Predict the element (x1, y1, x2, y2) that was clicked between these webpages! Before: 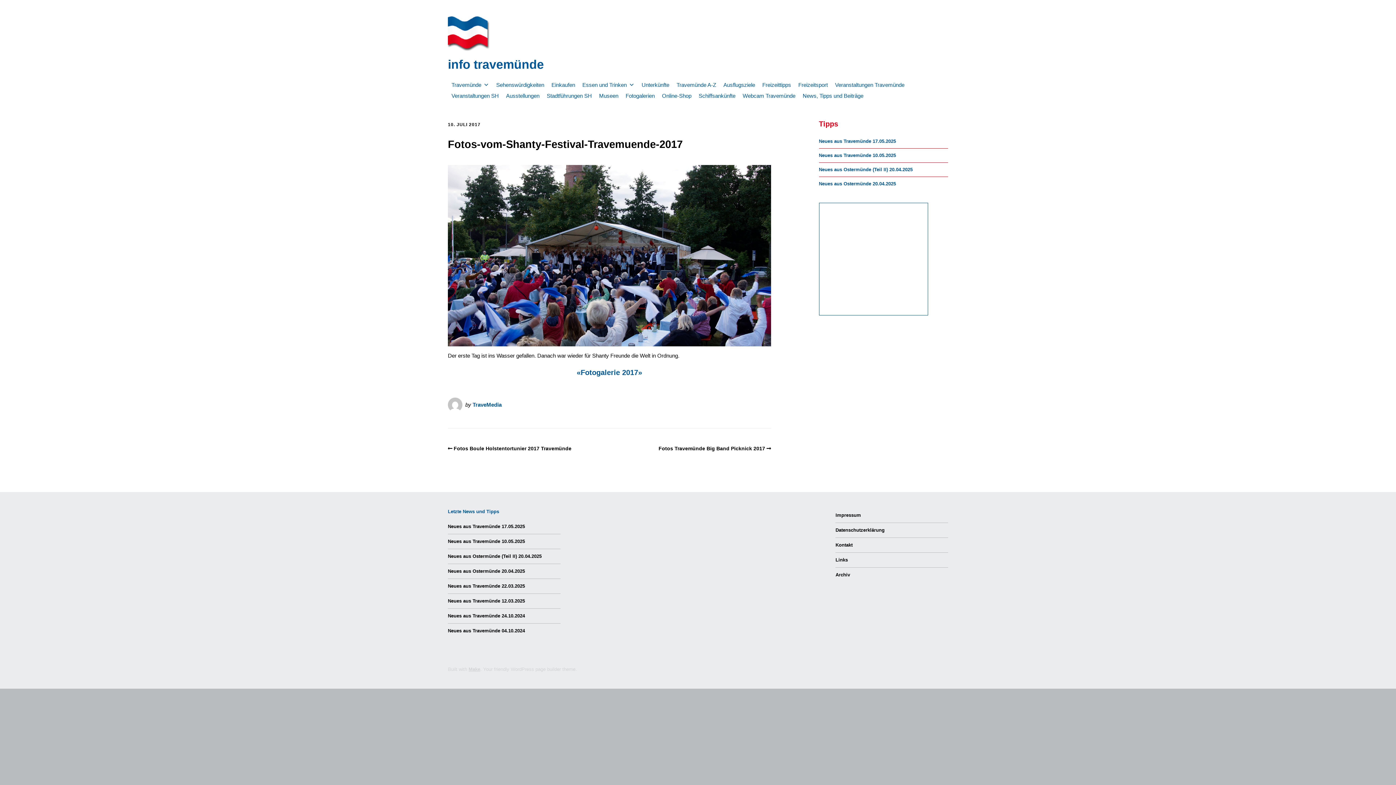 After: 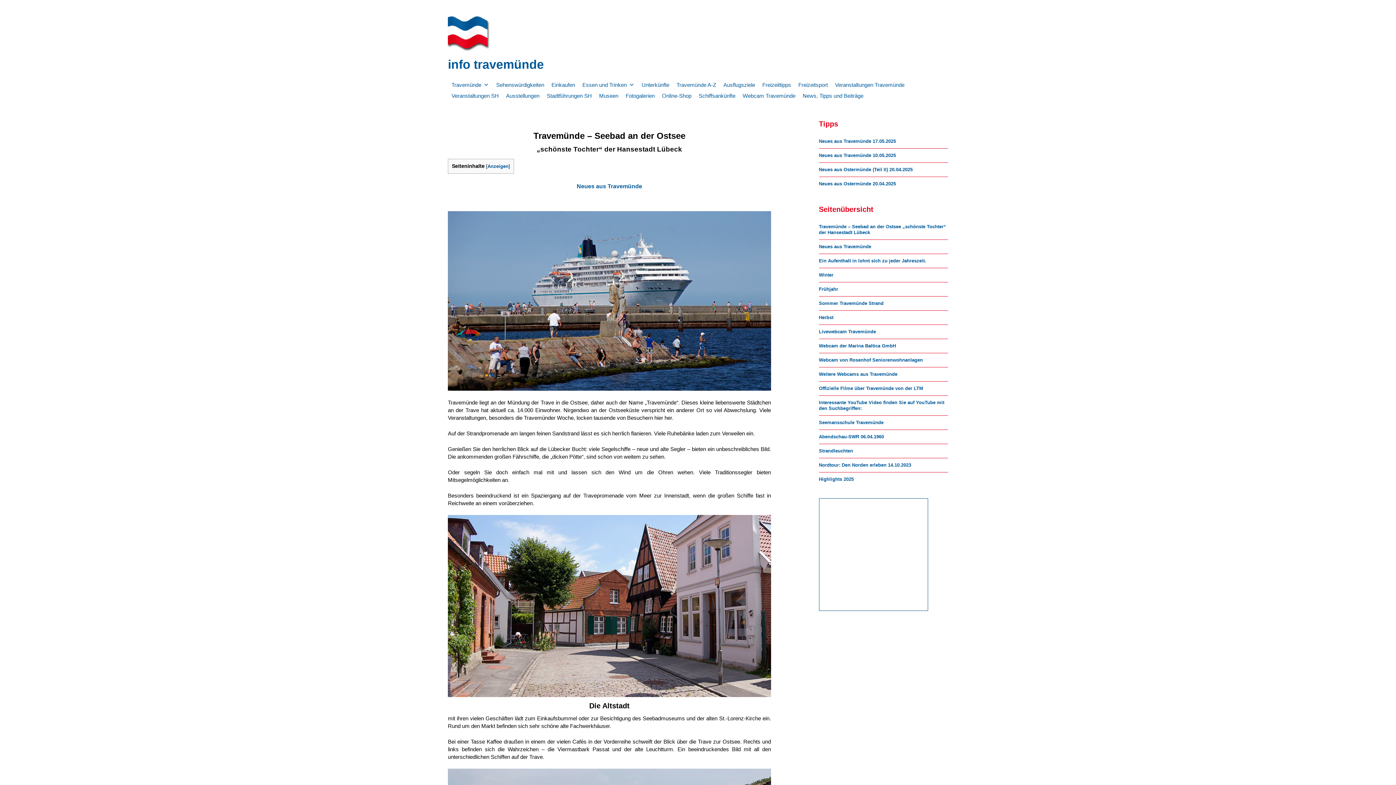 Action: bbox: (448, 16, 542, 53)